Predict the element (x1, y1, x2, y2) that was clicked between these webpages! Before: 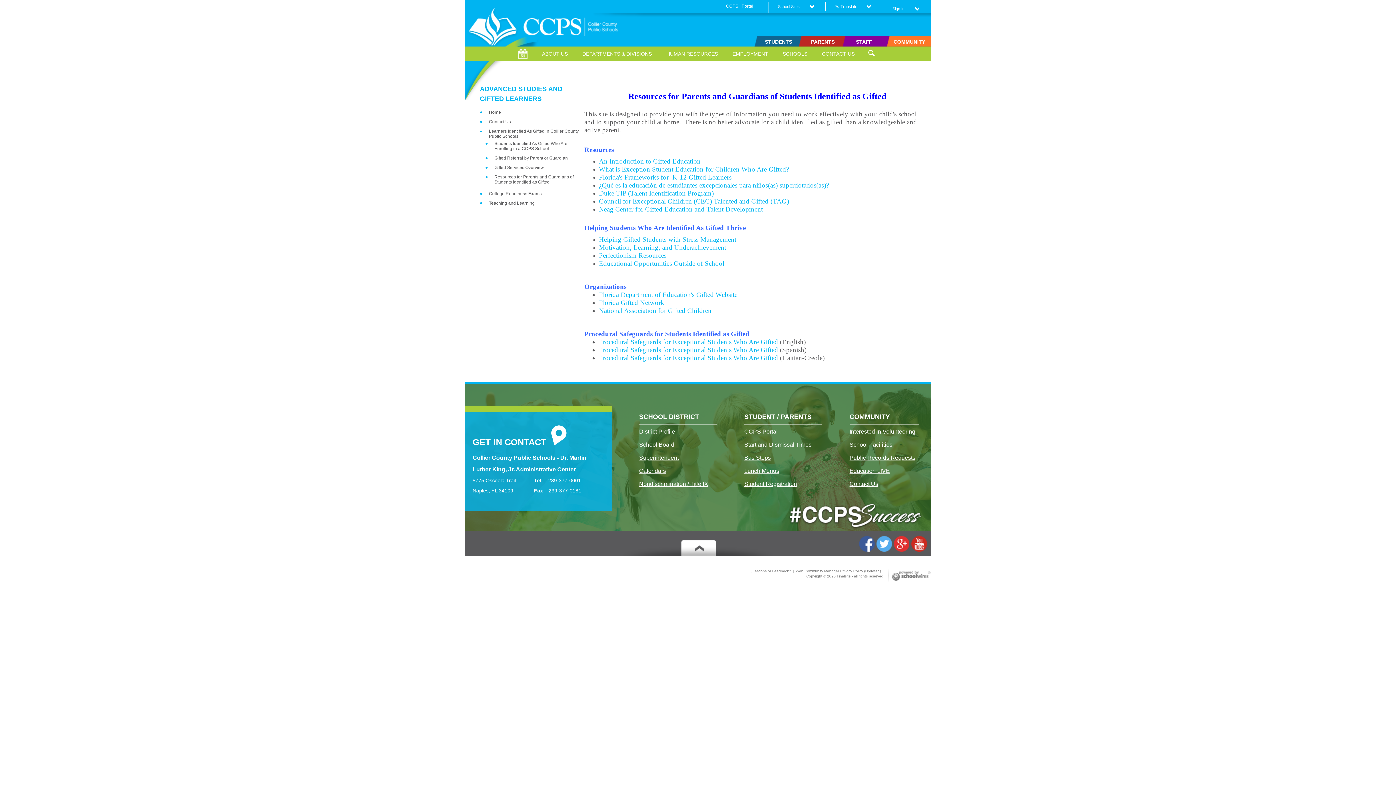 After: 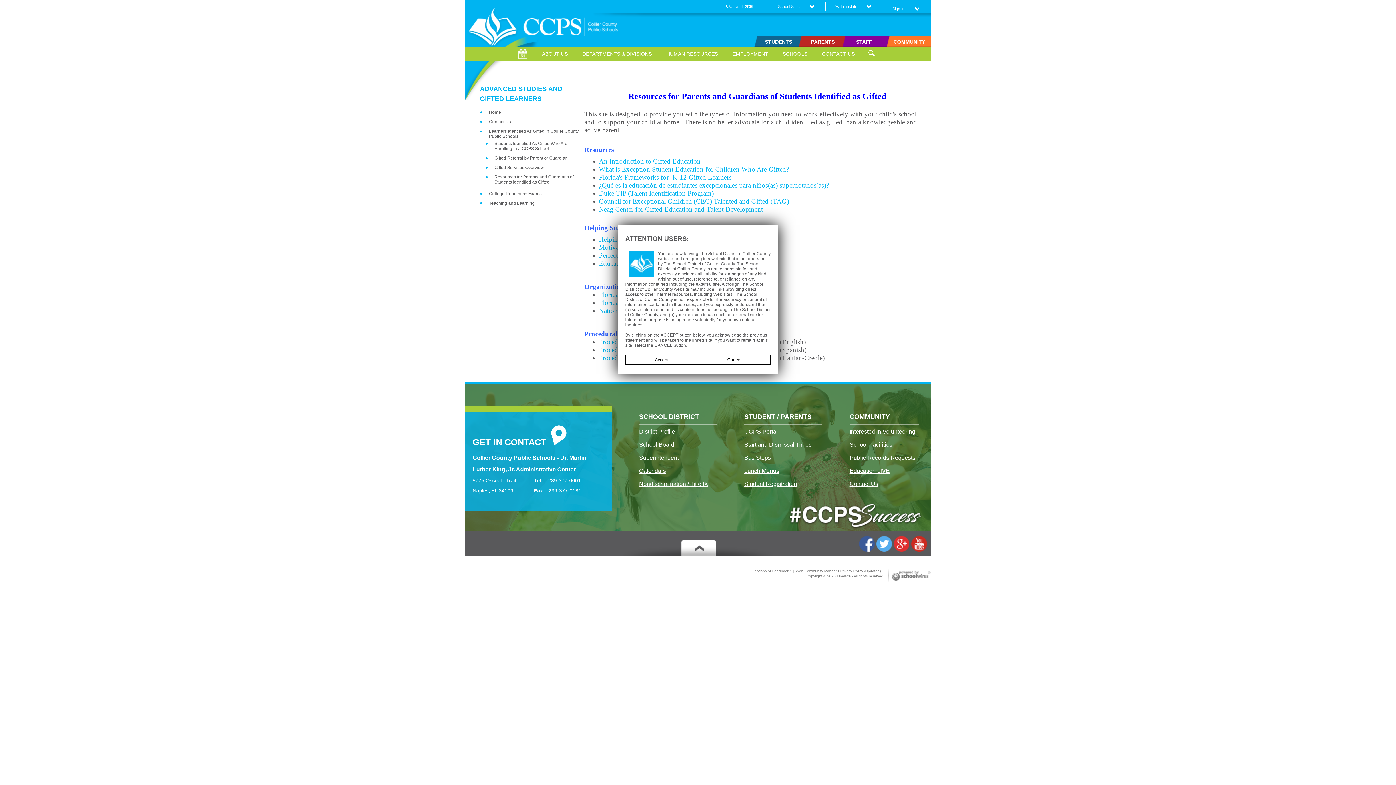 Action: bbox: (599, 235, 738, 243) label: Helping Gifted Students with Stress Management 